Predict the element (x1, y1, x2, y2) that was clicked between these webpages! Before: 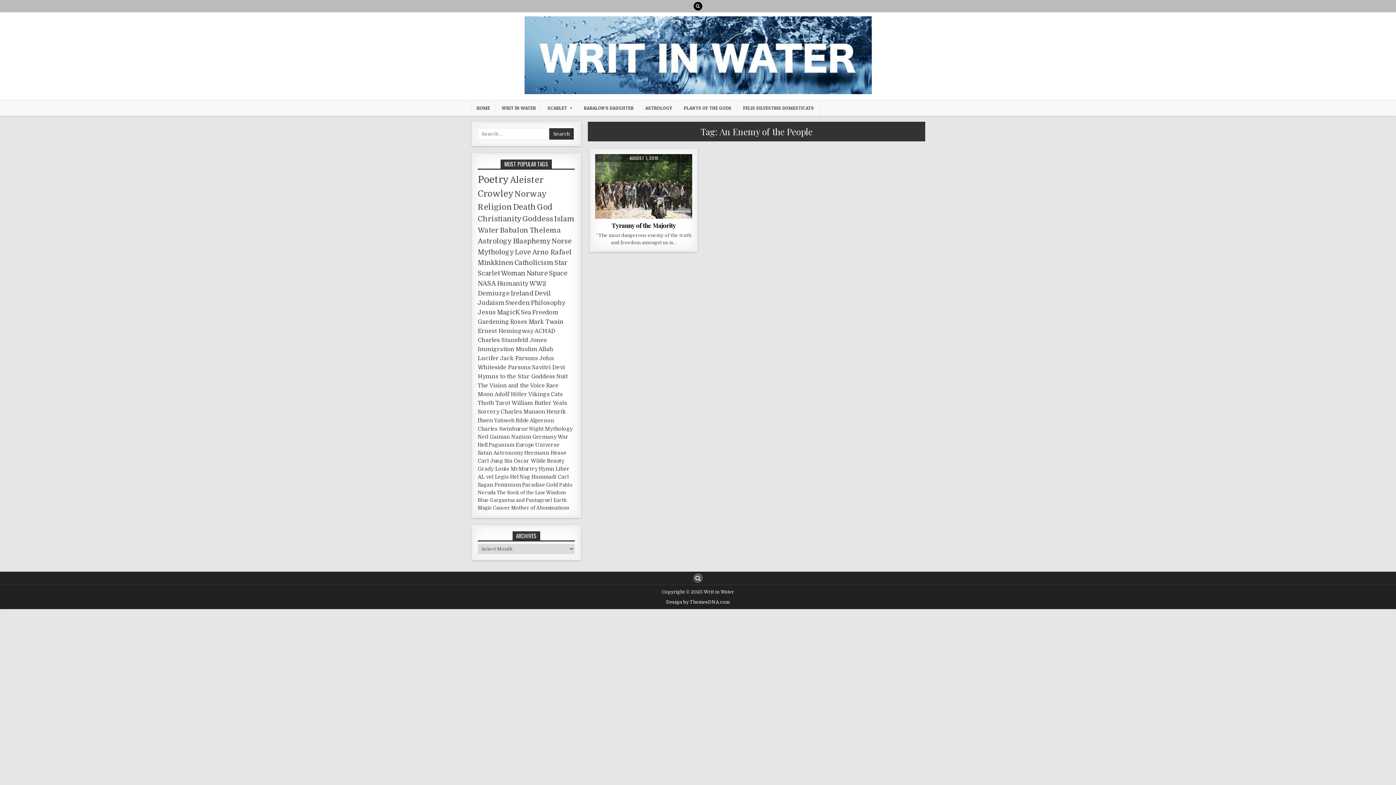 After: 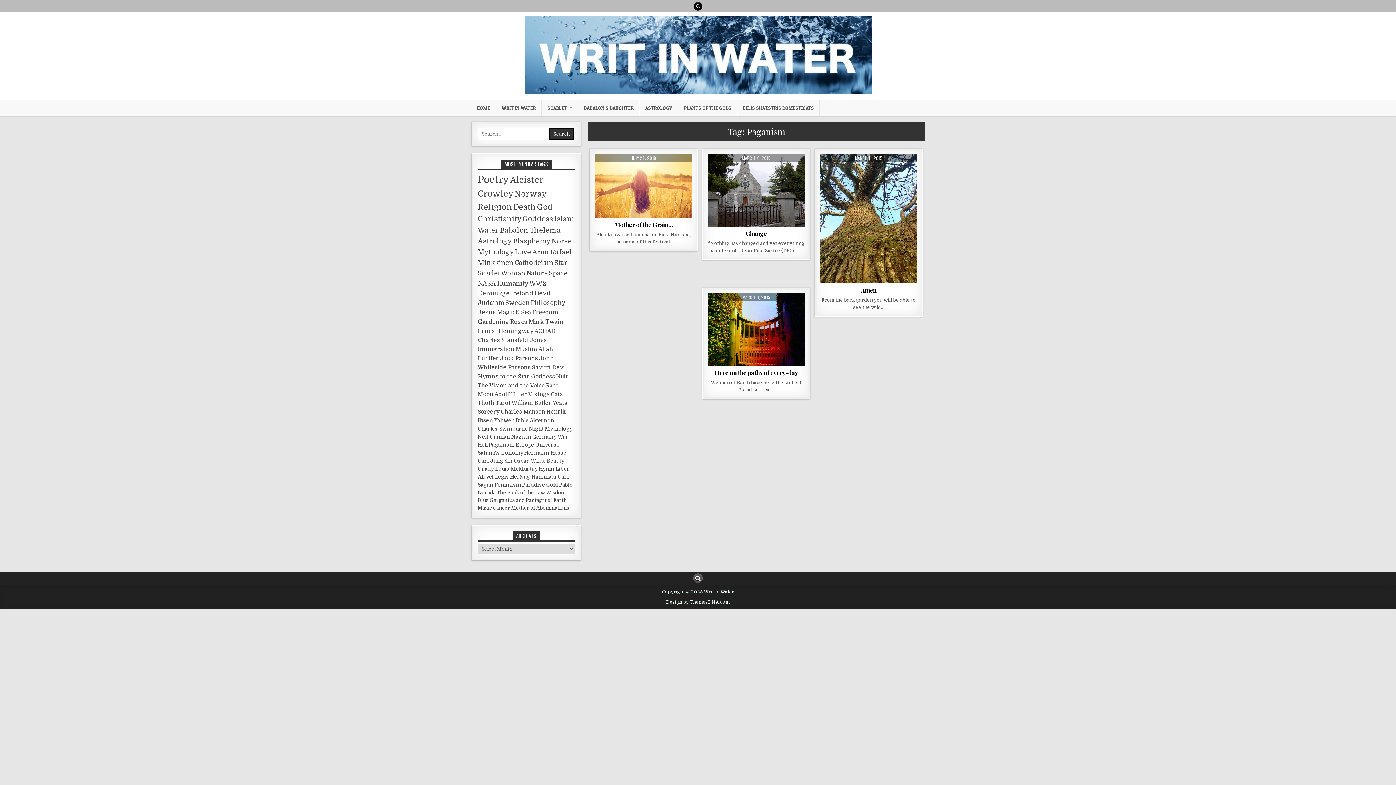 Action: label: Paganism (4 items) bbox: (488, 442, 514, 448)